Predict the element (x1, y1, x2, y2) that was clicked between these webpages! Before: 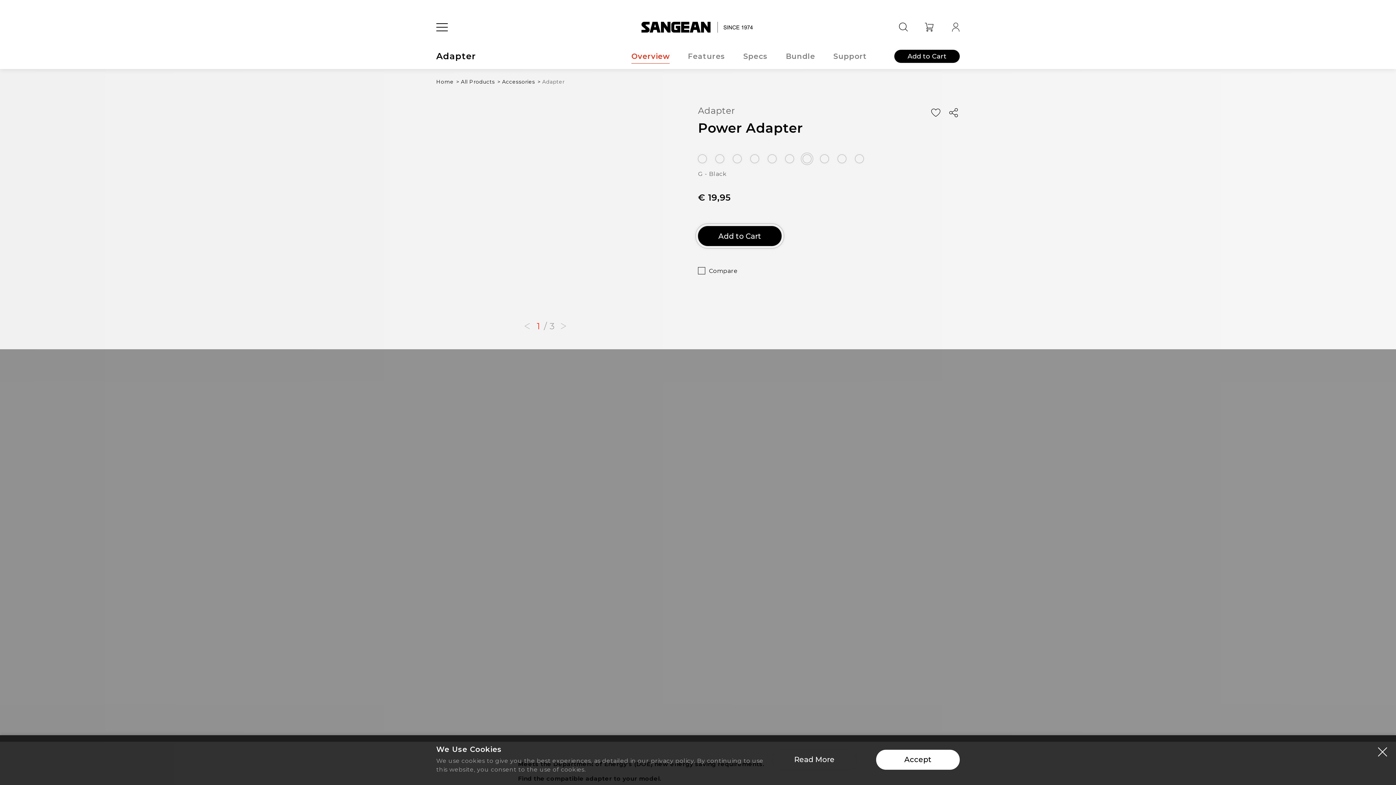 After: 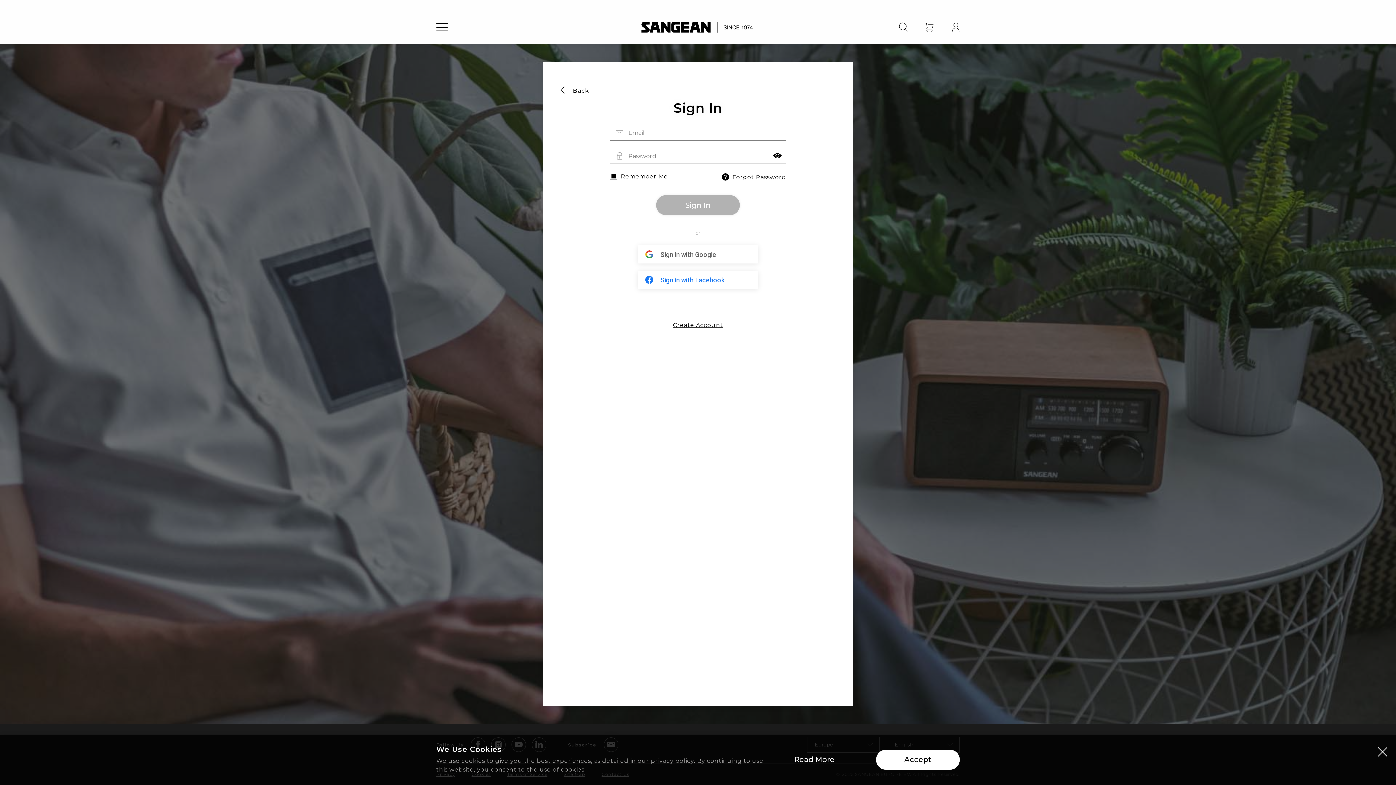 Action: bbox: (945, 16, 966, 38)